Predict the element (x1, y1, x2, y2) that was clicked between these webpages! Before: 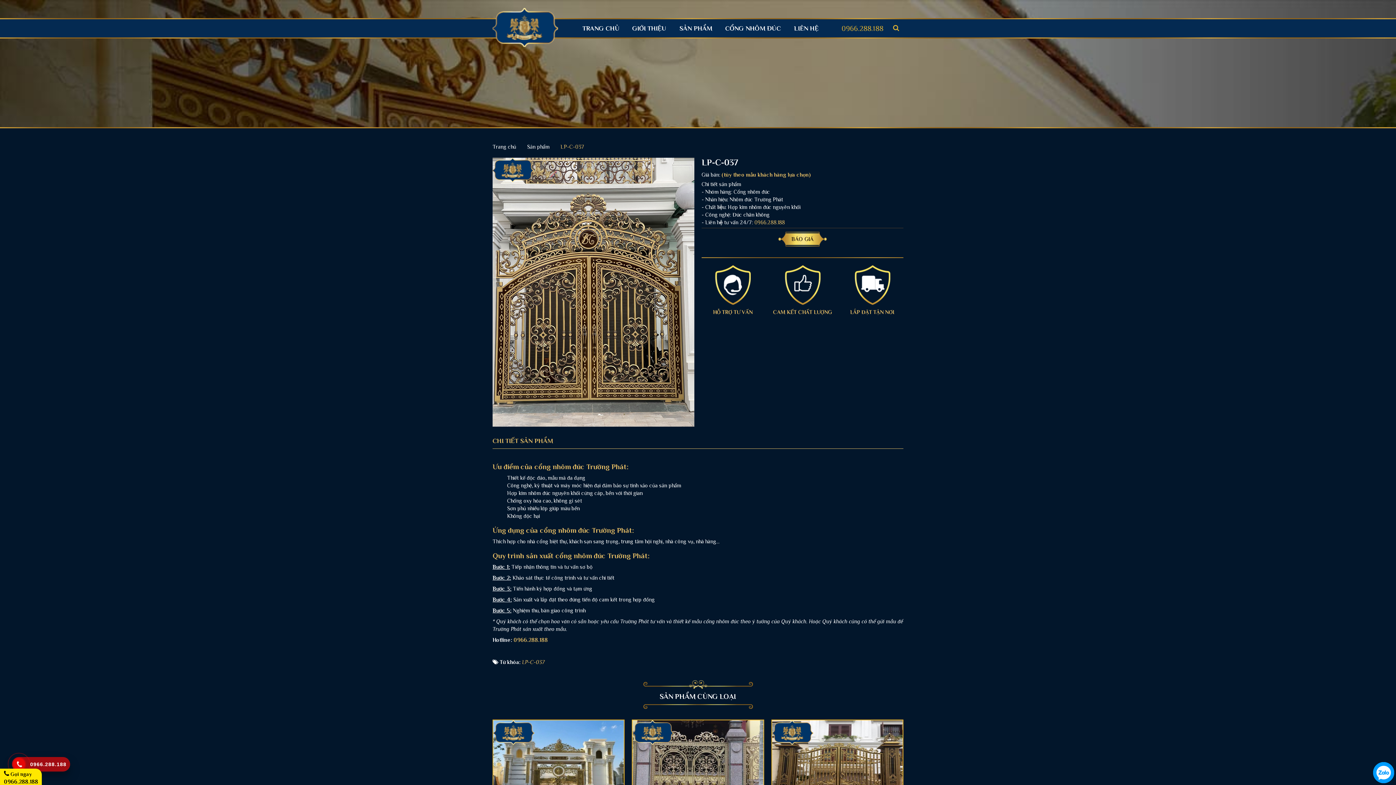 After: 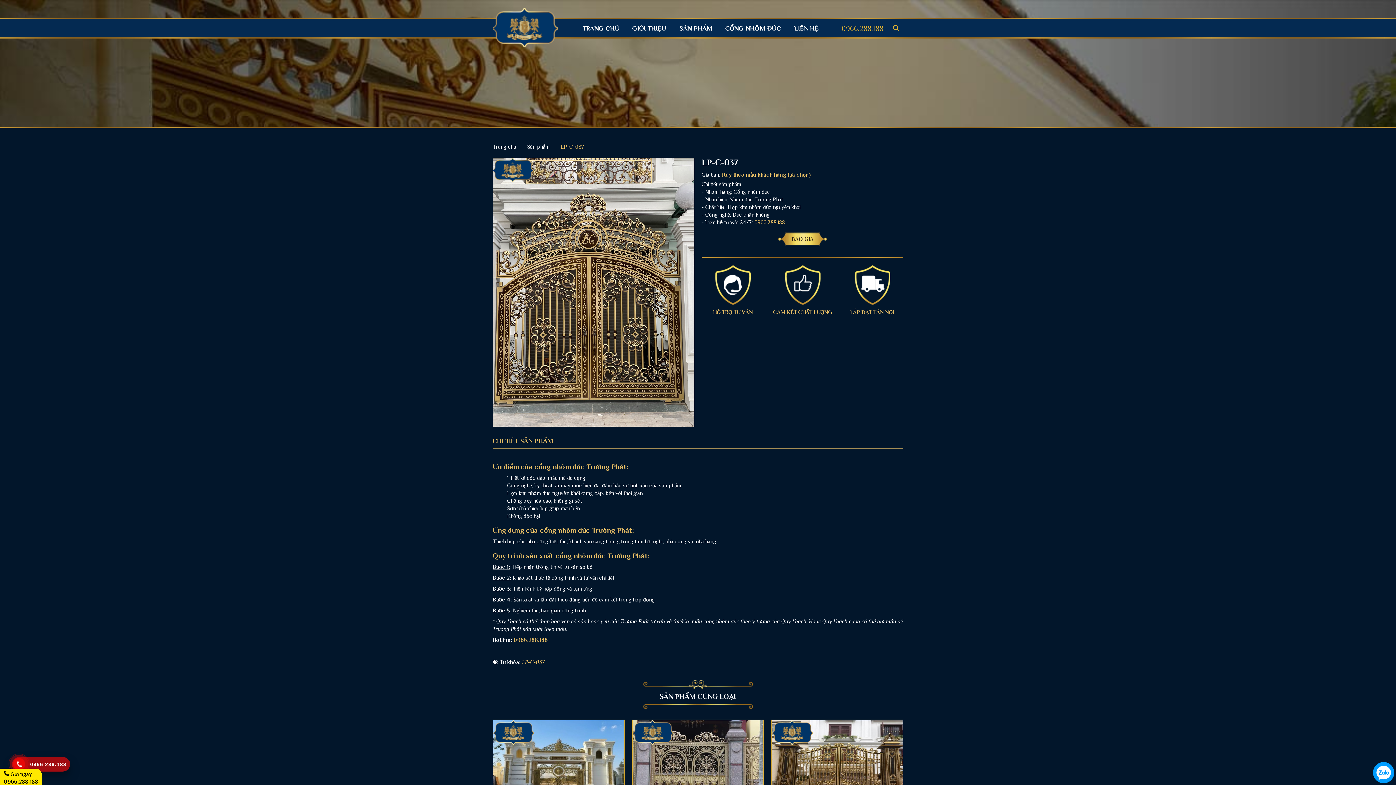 Action: bbox: (841, 308, 903, 316) label: LẮP ĐẶT TẬN NƠI